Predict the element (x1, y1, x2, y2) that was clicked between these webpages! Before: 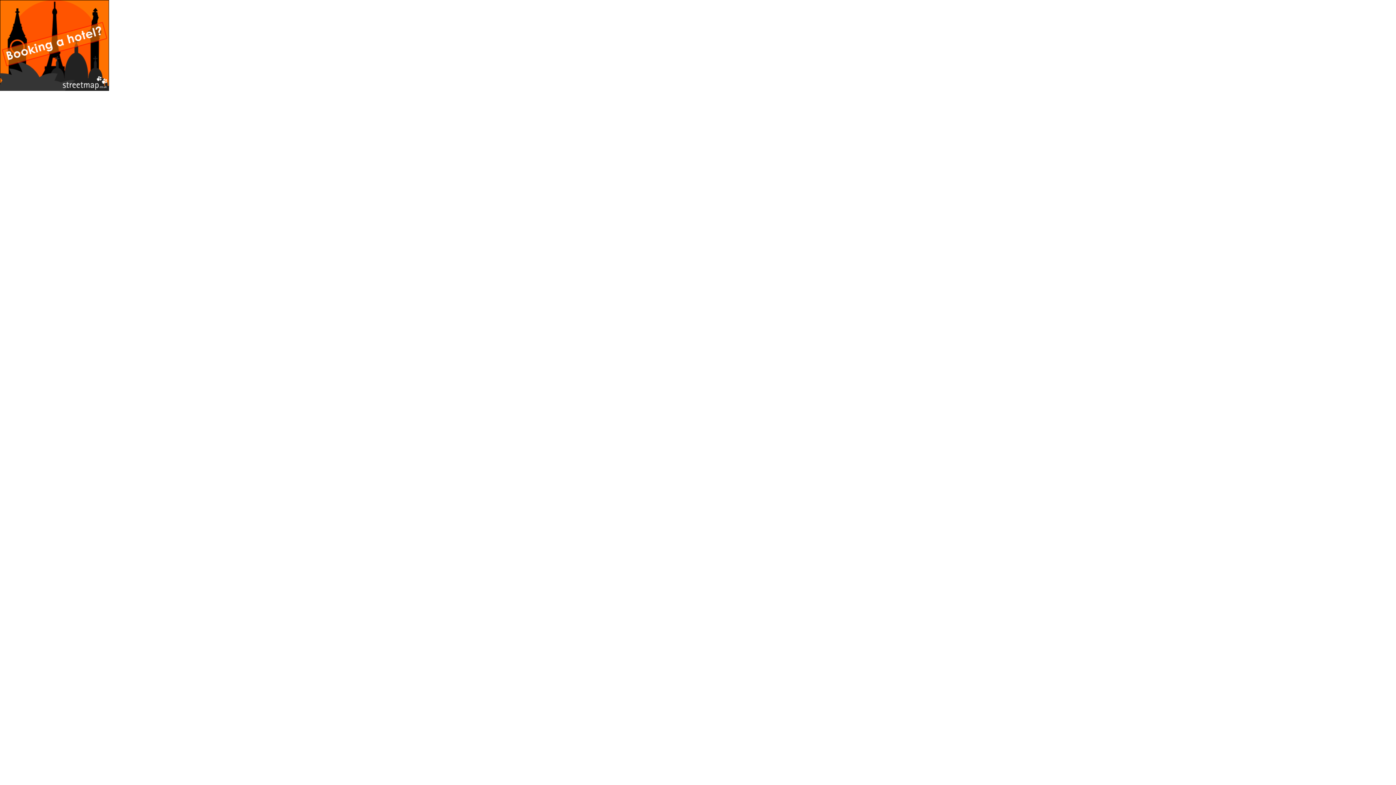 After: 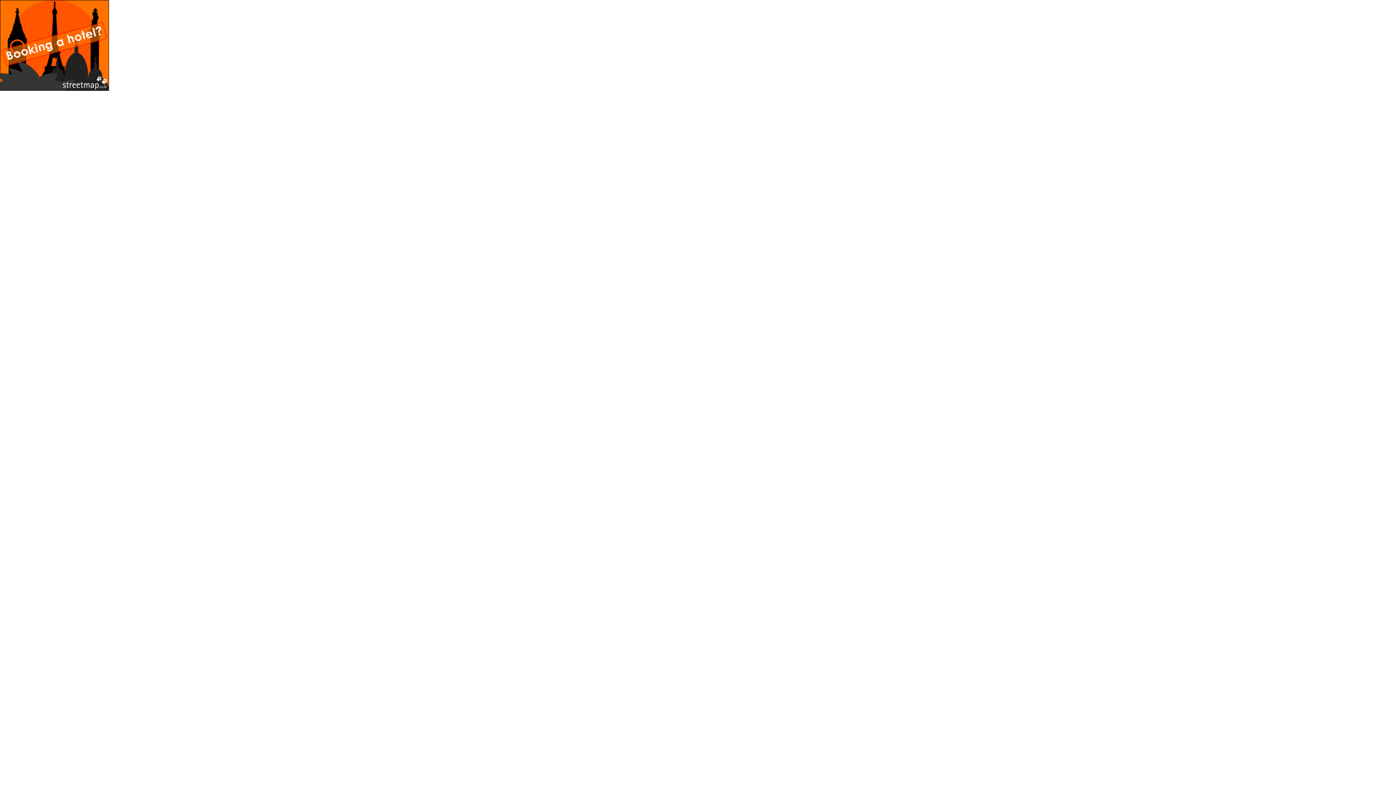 Action: bbox: (0, 85, 109, 92)